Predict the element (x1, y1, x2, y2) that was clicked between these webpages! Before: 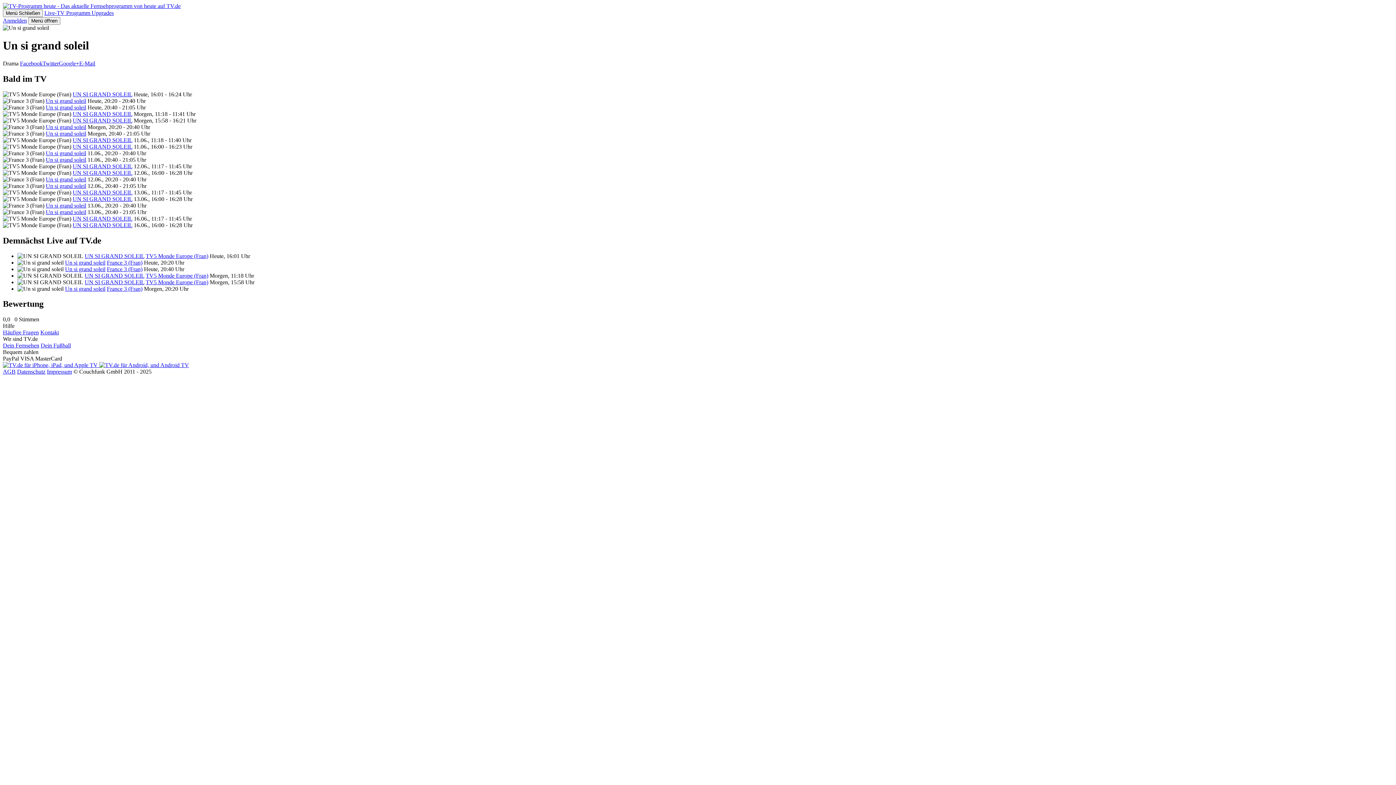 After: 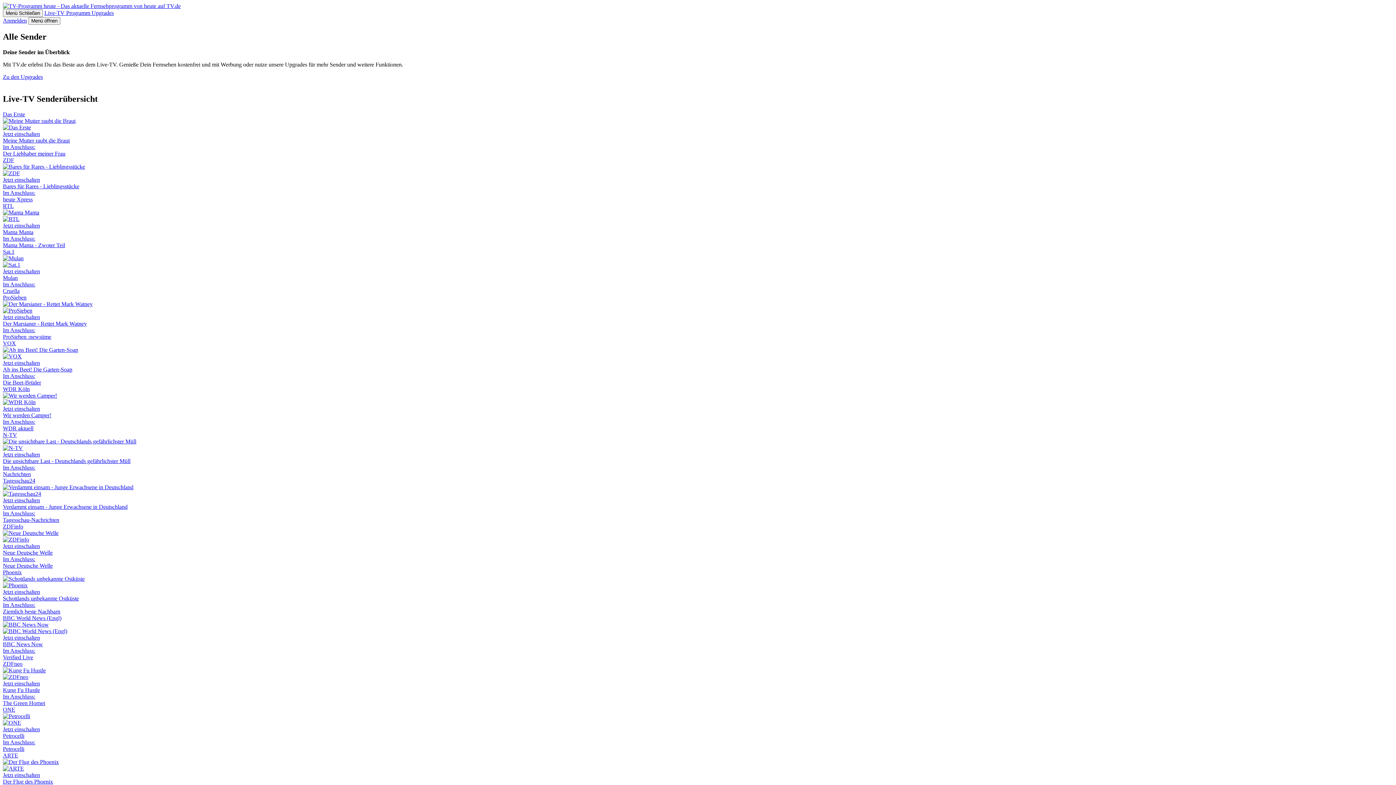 Action: bbox: (44, 9, 66, 16) label: Live-TV 